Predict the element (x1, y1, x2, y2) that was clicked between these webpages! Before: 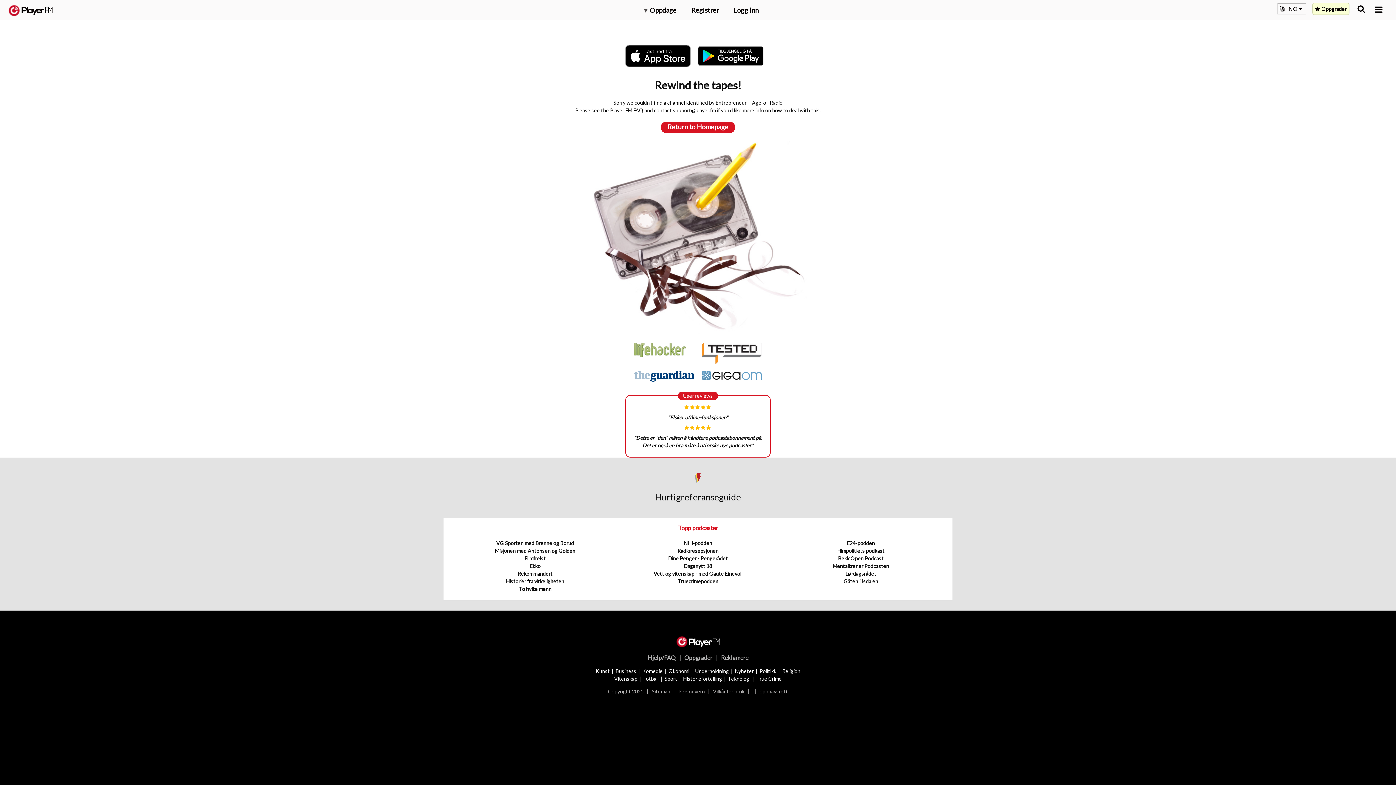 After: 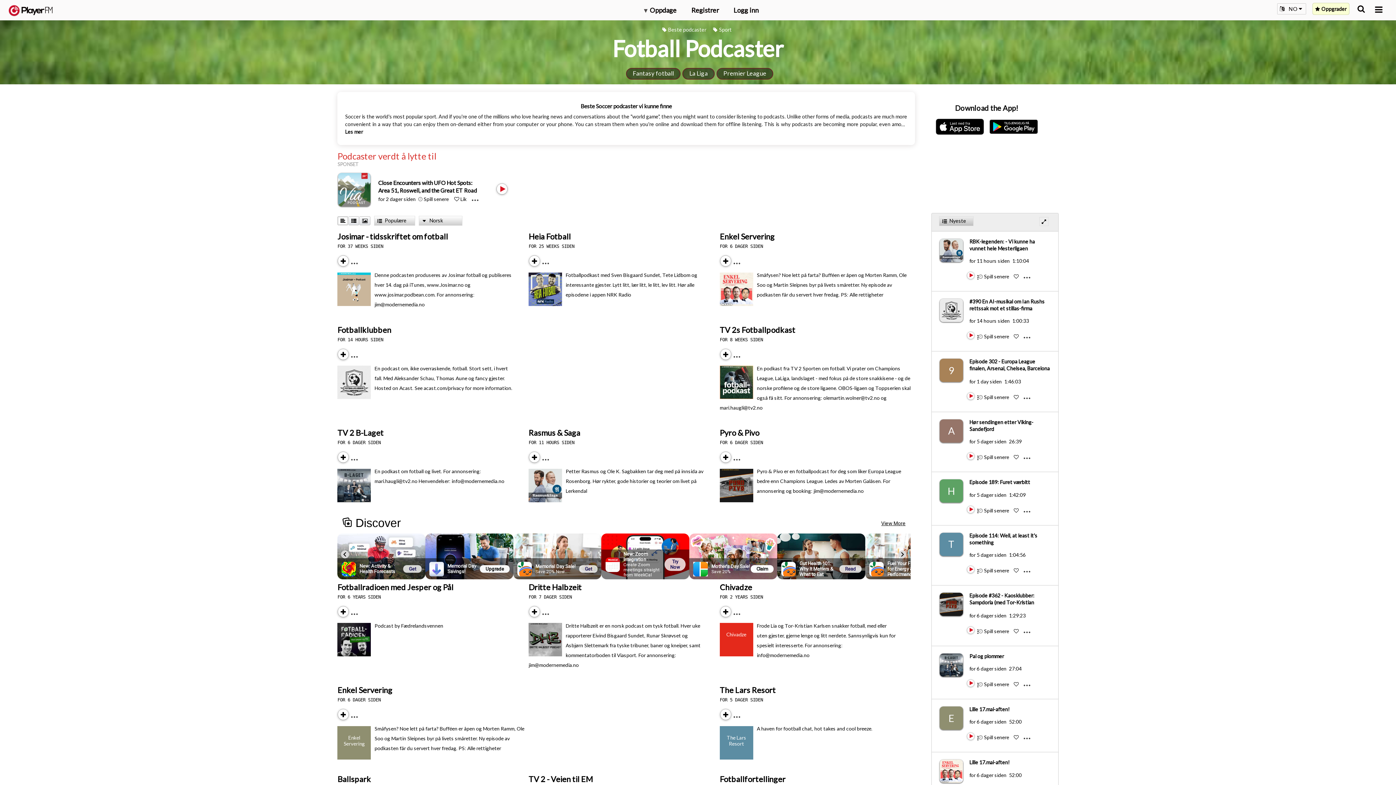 Action: bbox: (643, 675, 658, 682) label: Fotball